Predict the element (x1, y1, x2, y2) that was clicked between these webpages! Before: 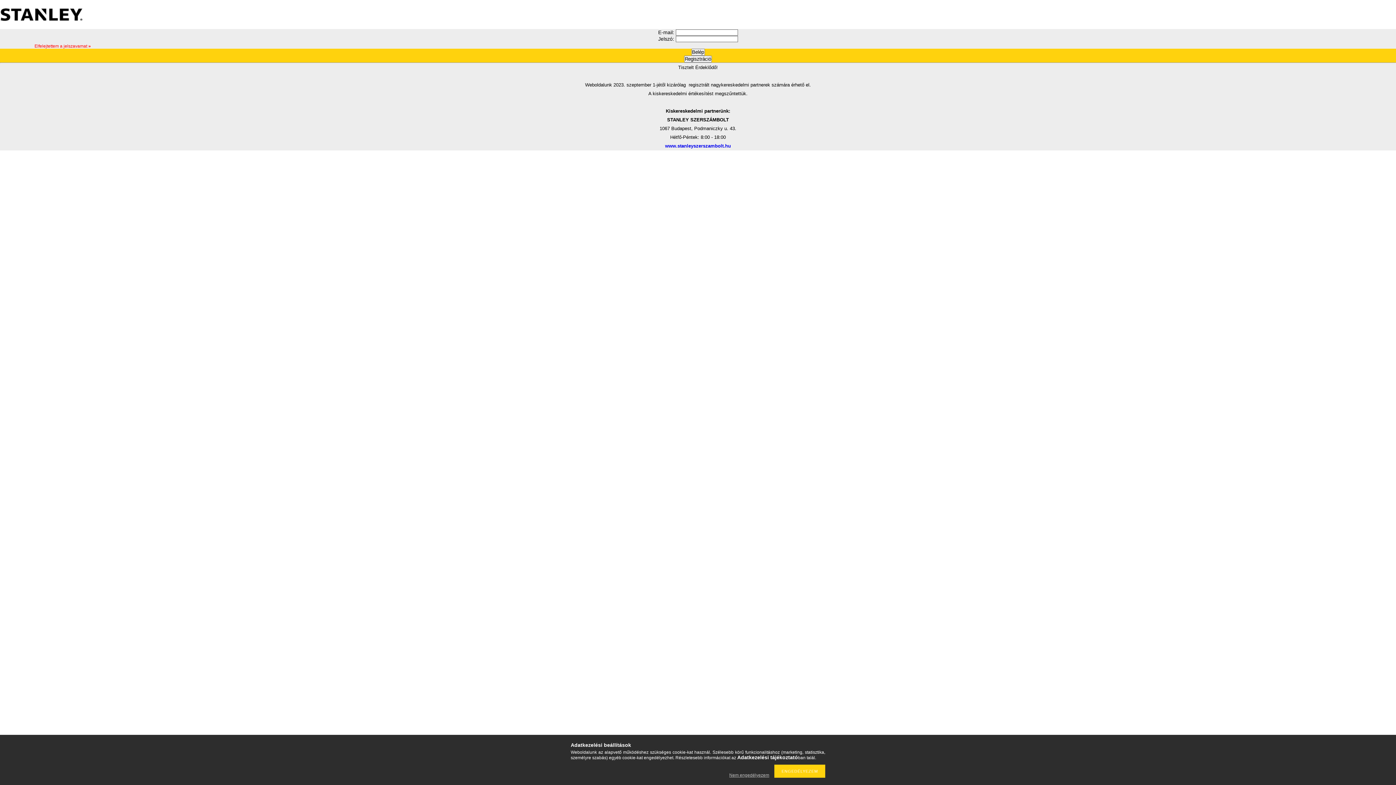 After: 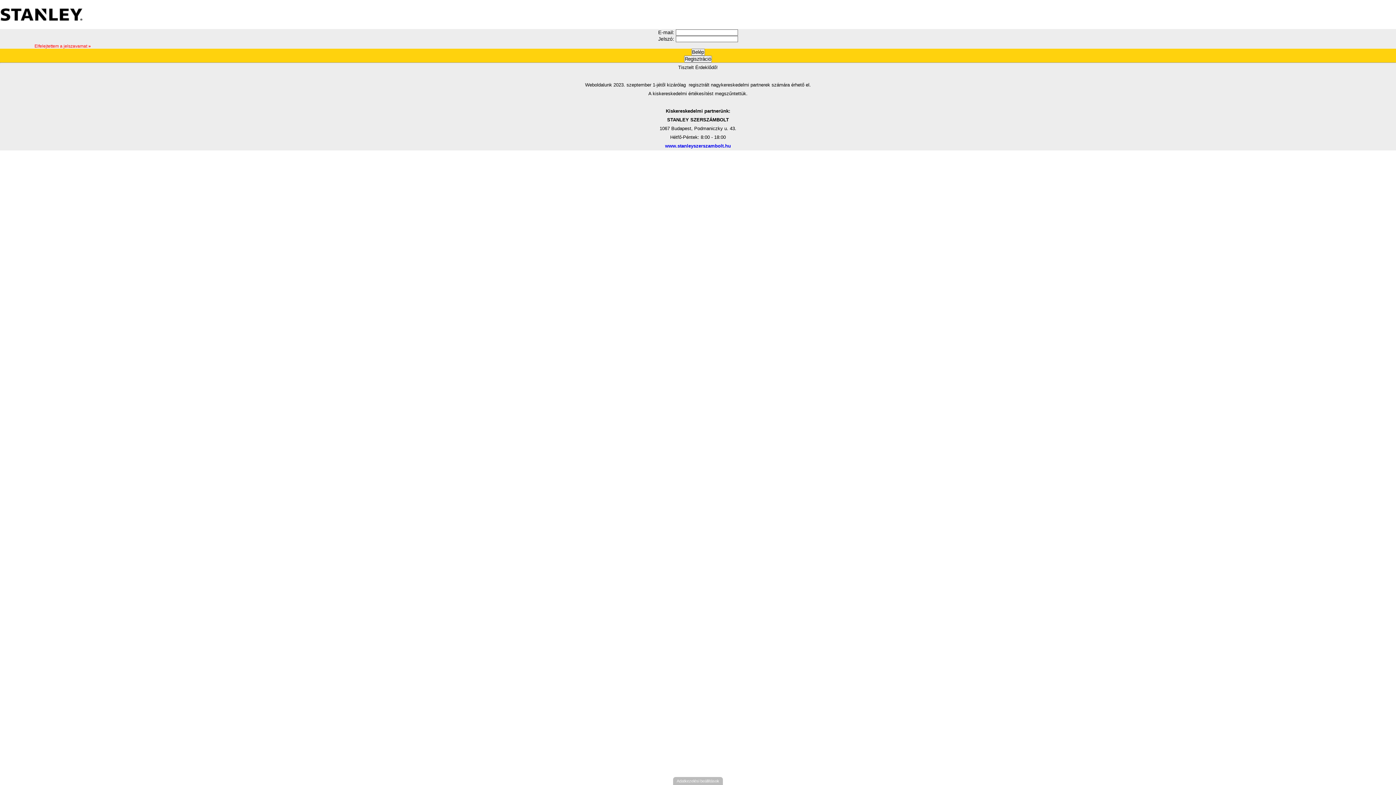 Action: bbox: (725, 773, 773, 778) label: Nem engedélyezem